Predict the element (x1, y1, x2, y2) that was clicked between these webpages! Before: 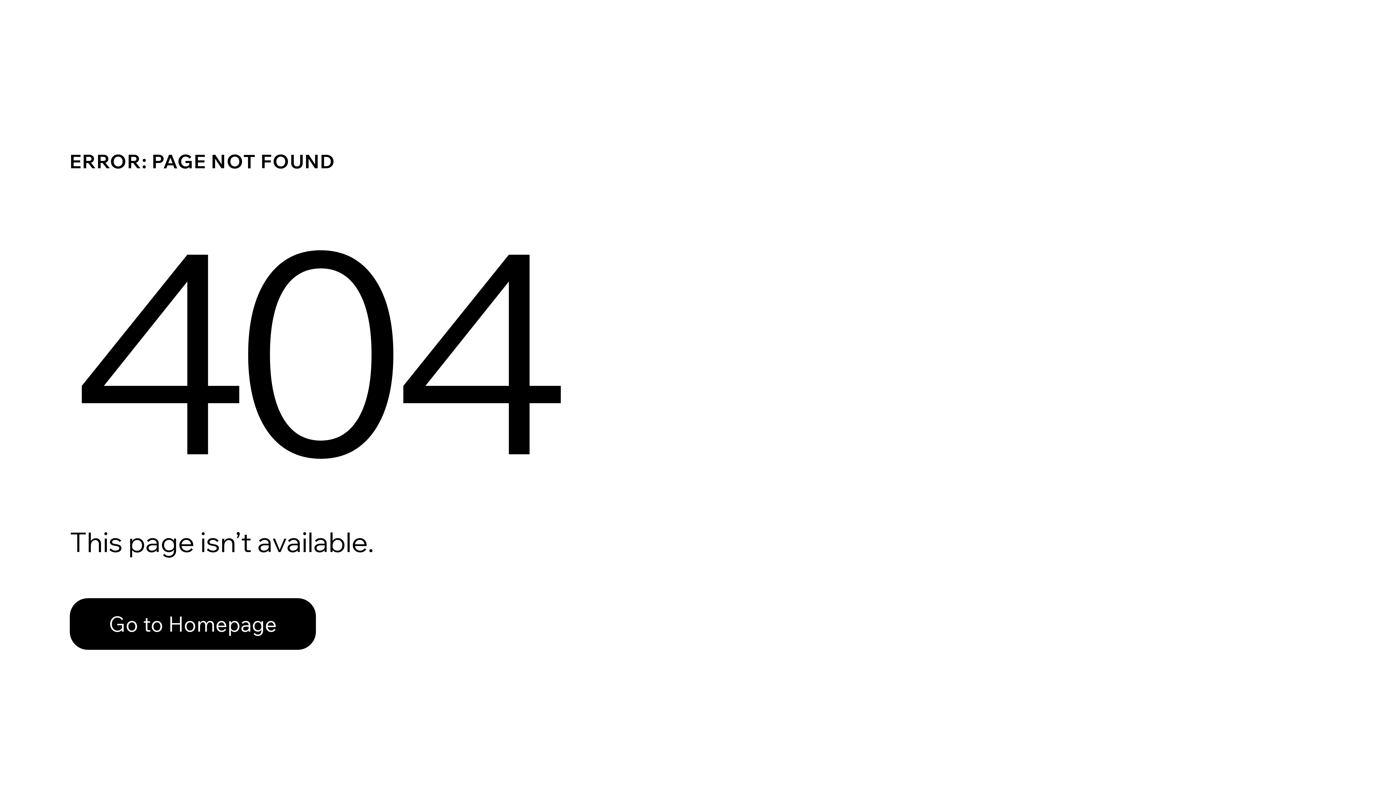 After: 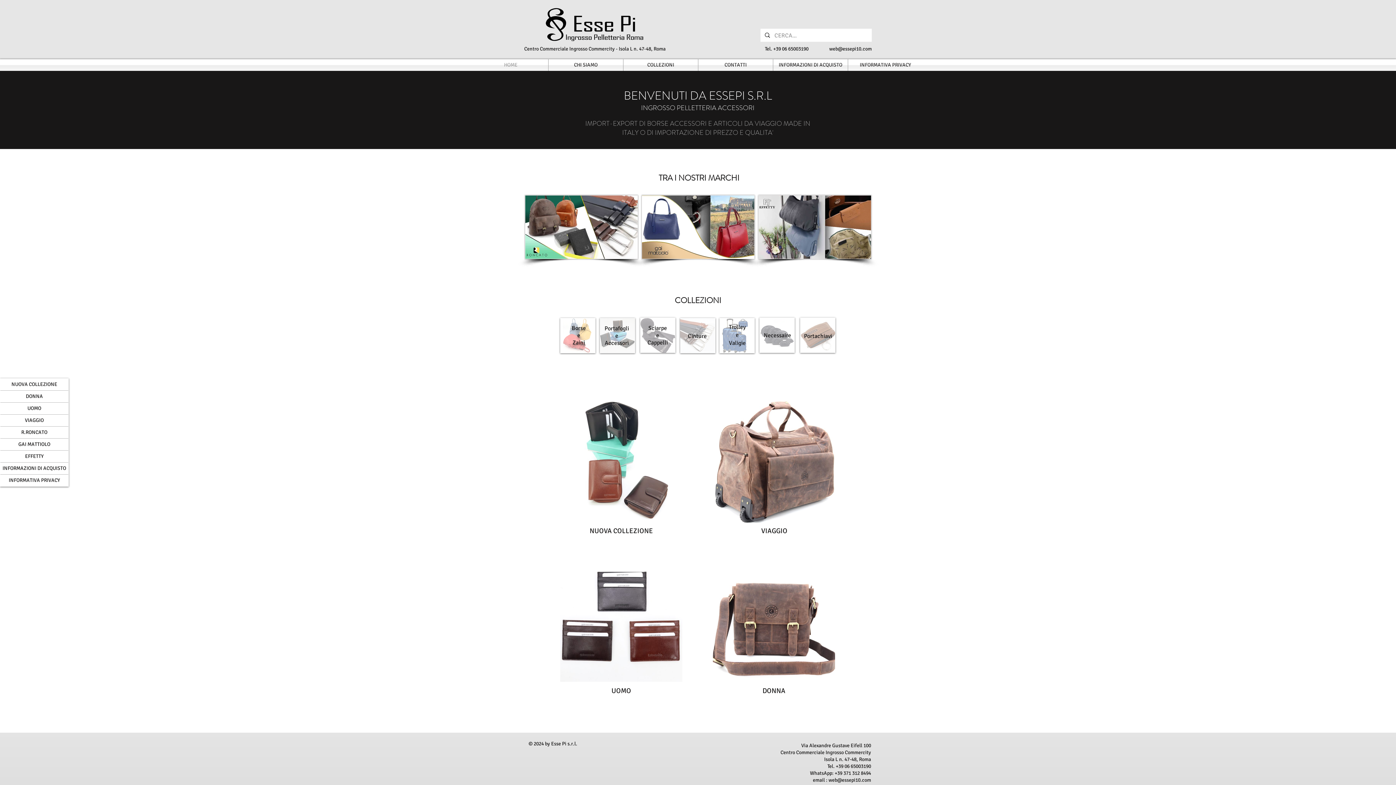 Action: label: Go to Homepage bbox: (69, 598, 316, 650)